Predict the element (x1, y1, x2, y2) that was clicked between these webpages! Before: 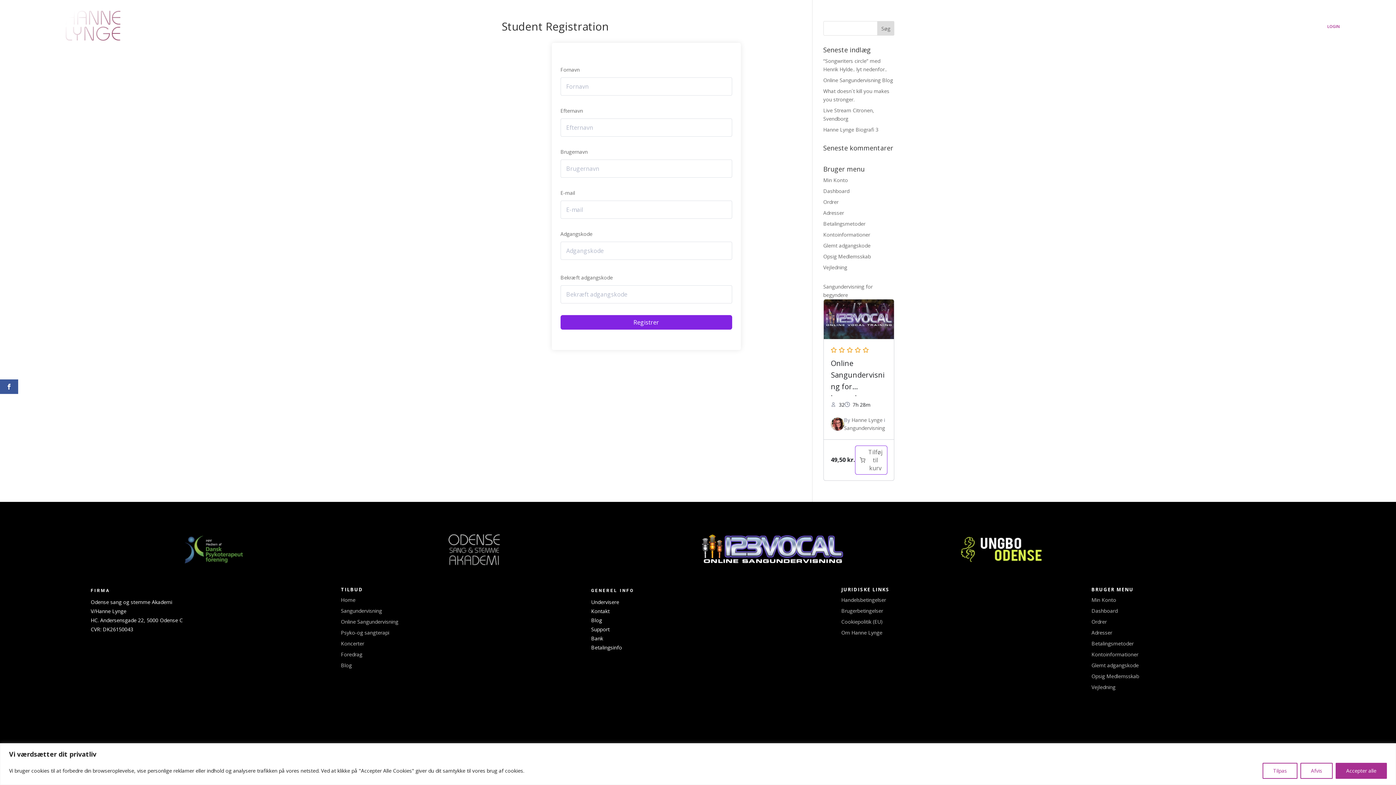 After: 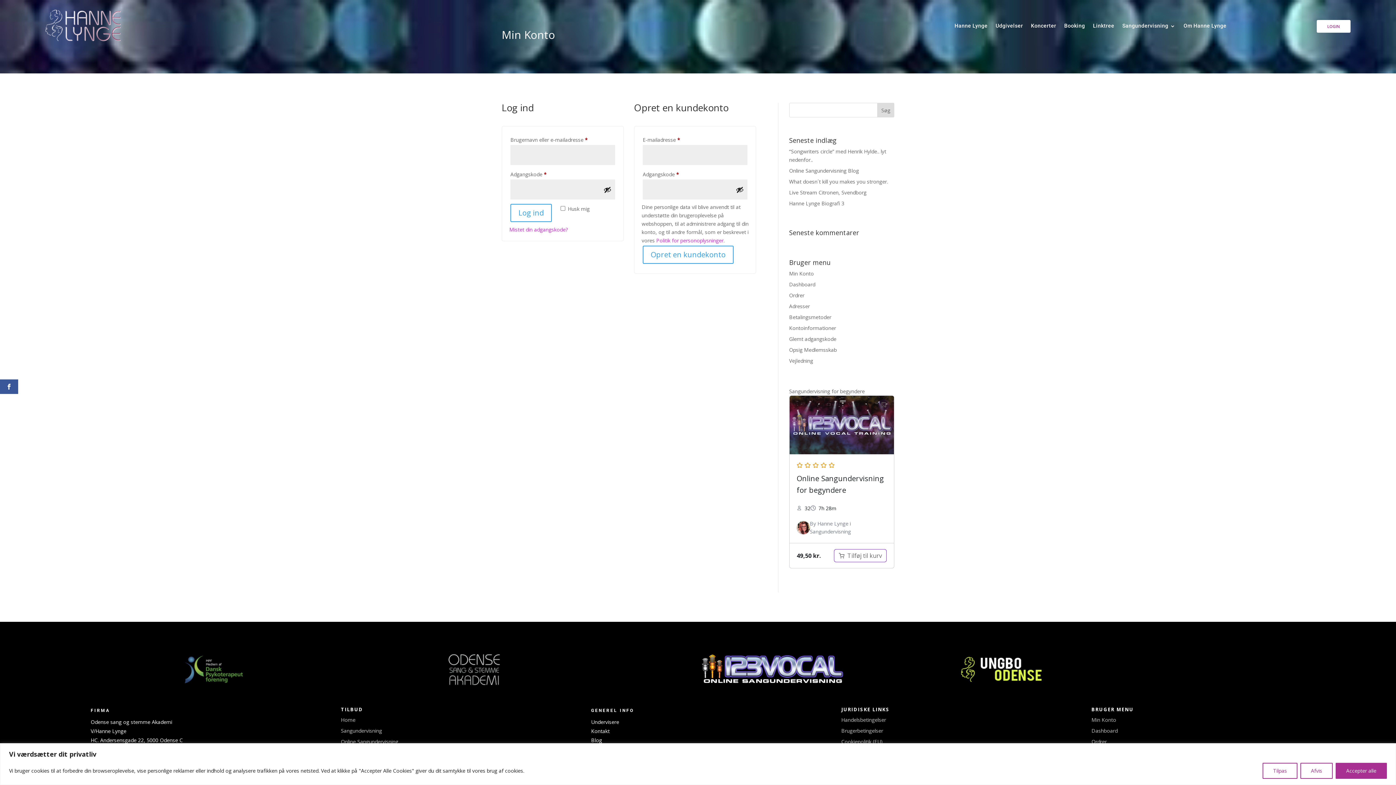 Action: label: Adresser bbox: (823, 209, 844, 216)